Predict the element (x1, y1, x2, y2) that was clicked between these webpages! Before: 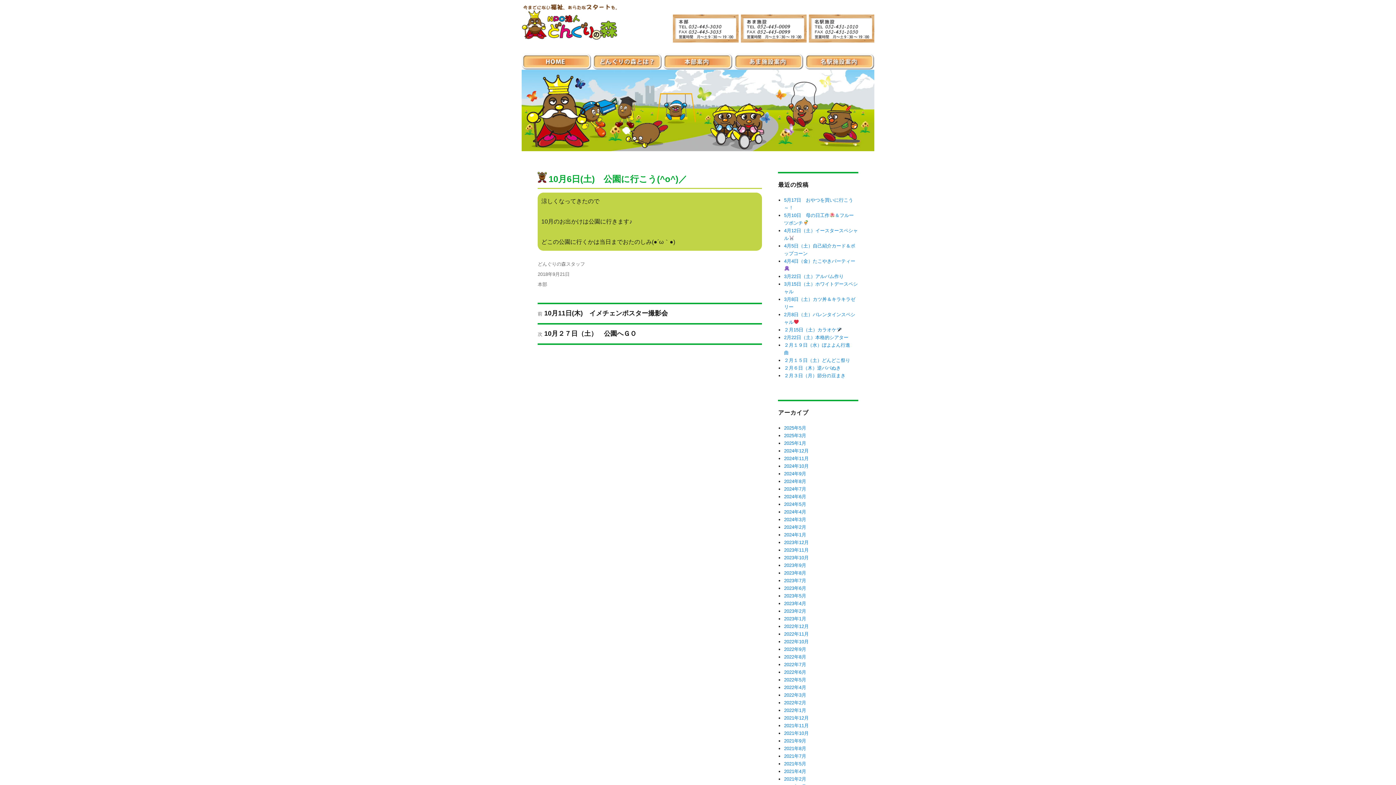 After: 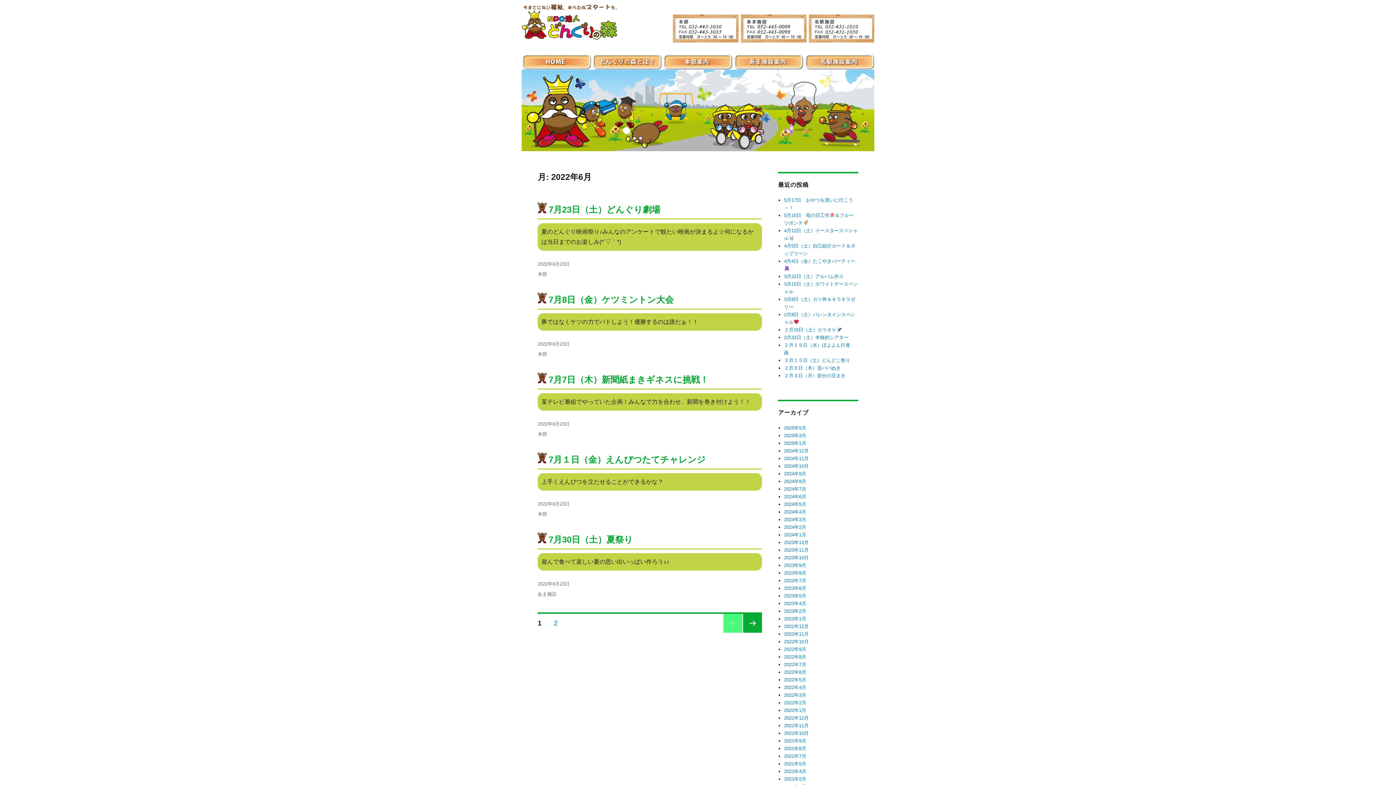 Action: bbox: (784, 669, 806, 675) label: 2022年6月